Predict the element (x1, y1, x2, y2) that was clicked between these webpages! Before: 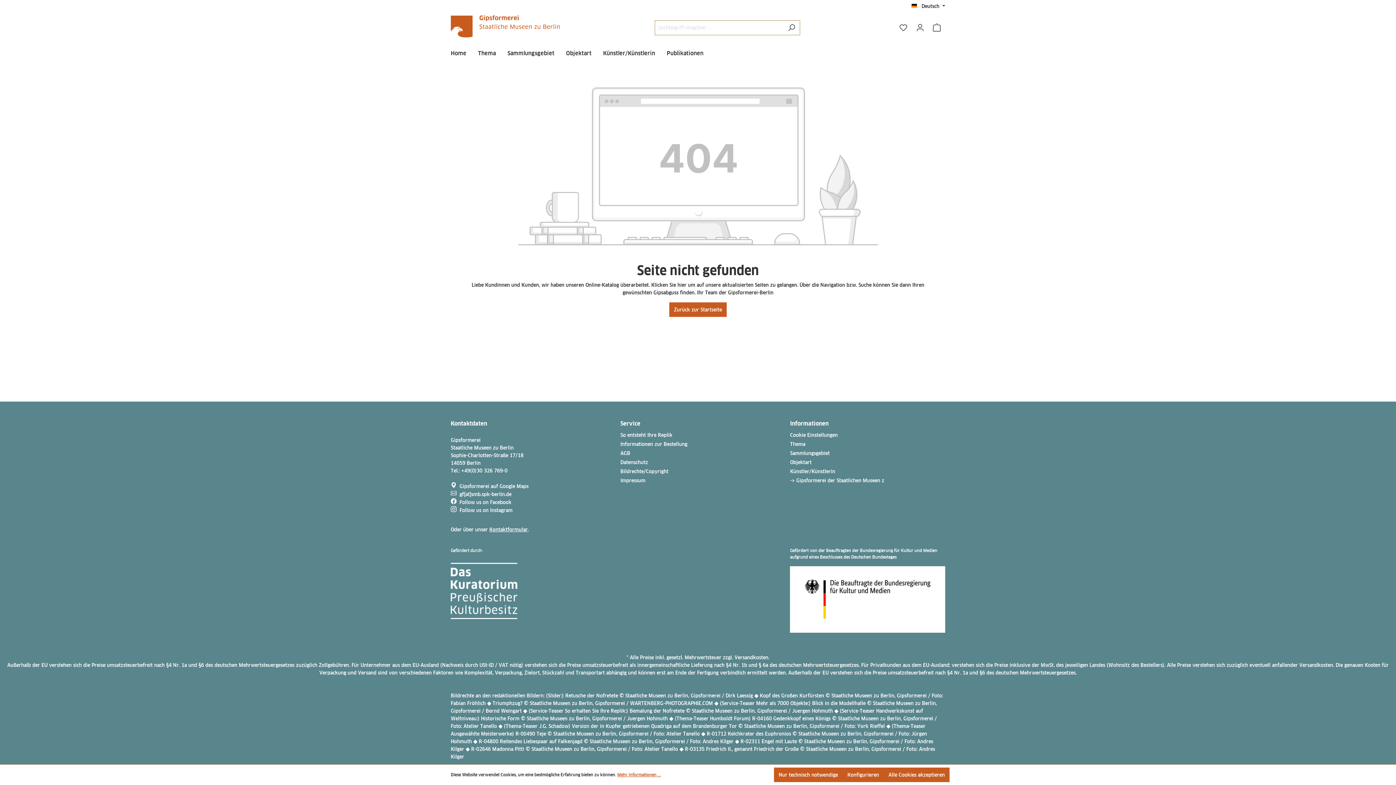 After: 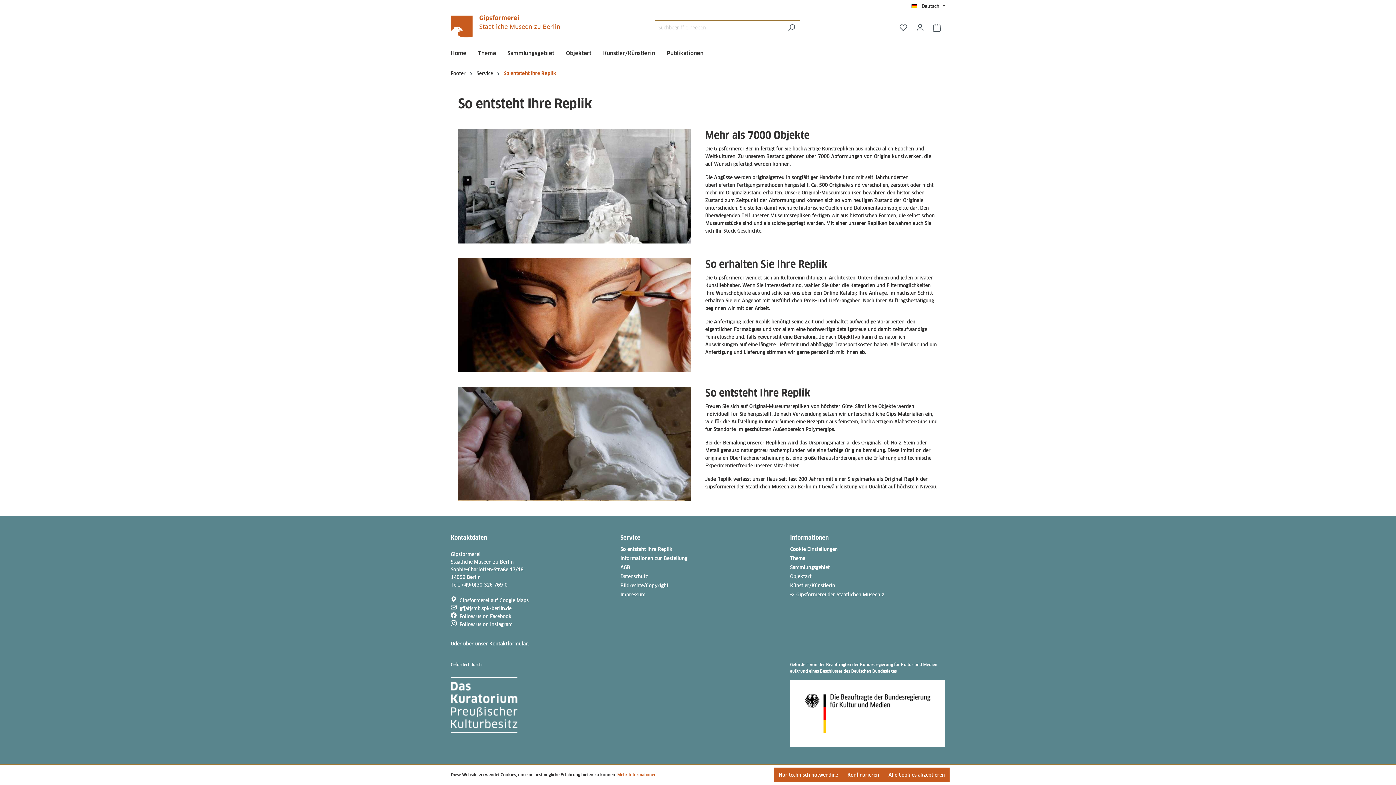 Action: label: So entsteht Ihre Replik bbox: (620, 432, 672, 438)